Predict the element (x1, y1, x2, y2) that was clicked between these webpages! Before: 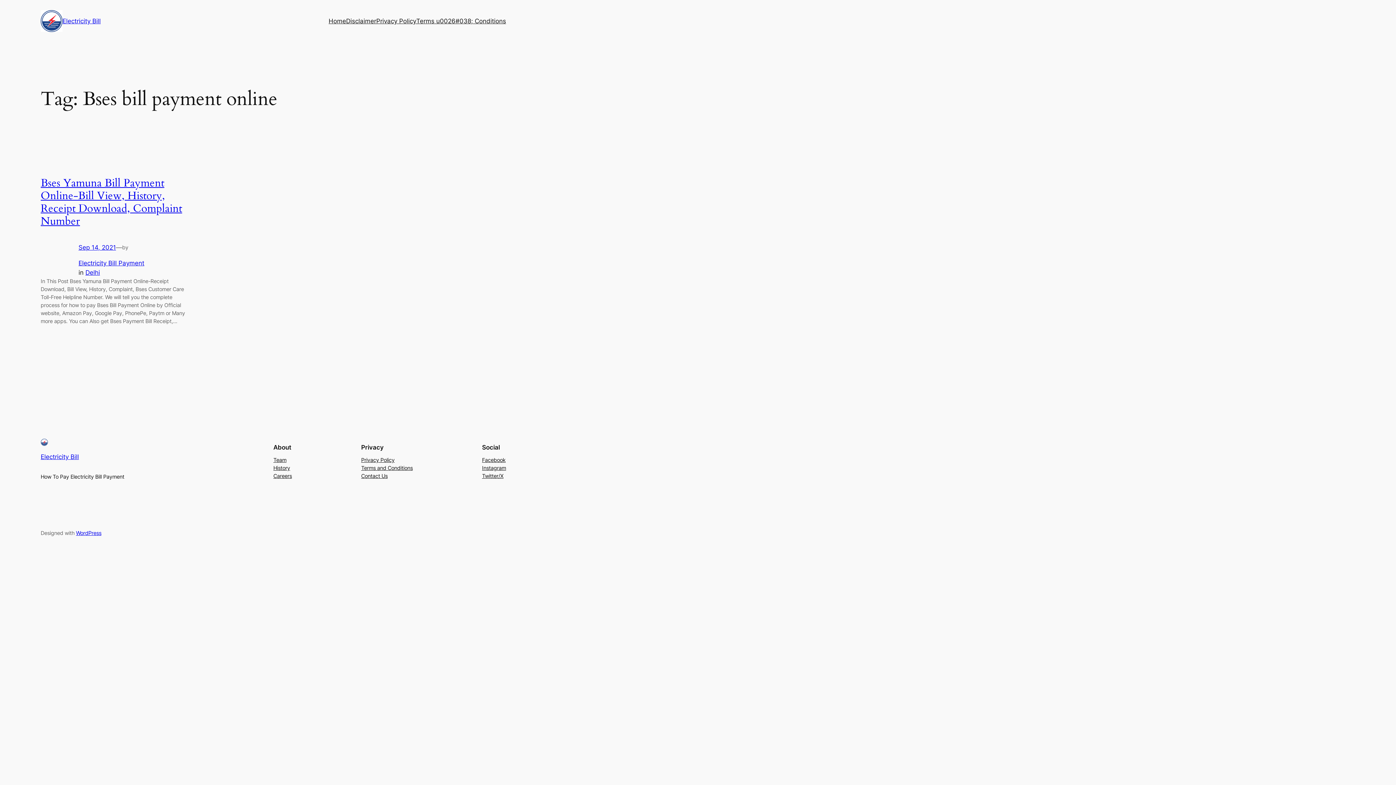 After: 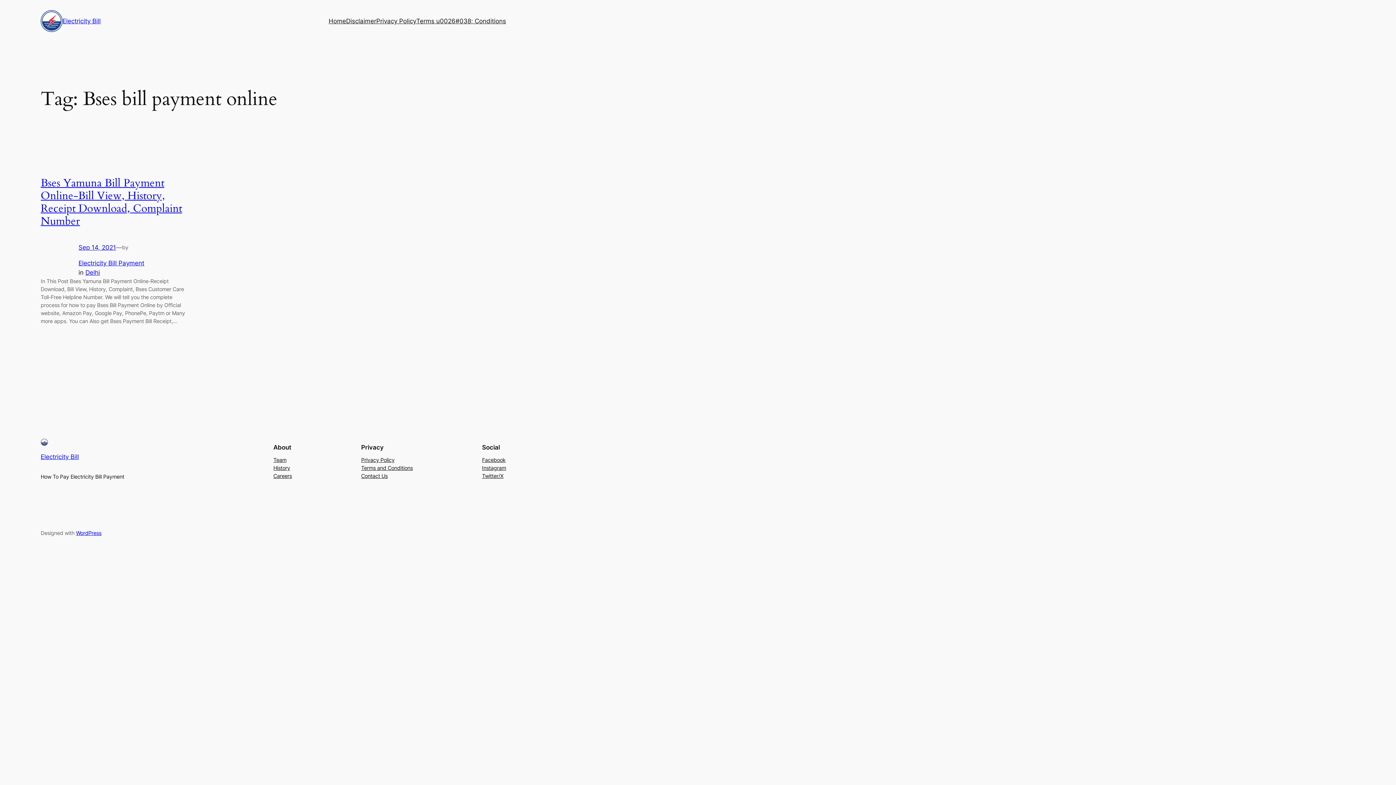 Action: label: Facebook bbox: (482, 456, 505, 464)